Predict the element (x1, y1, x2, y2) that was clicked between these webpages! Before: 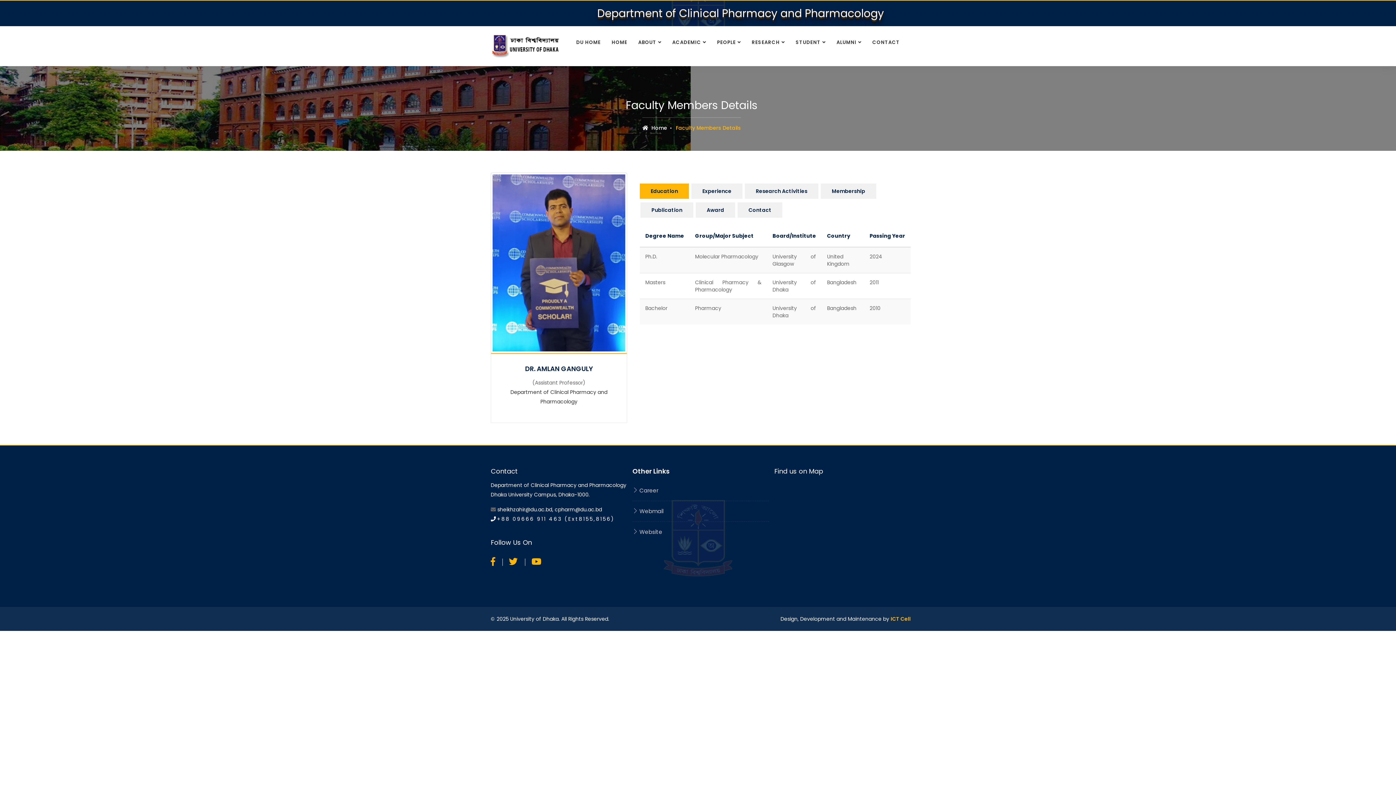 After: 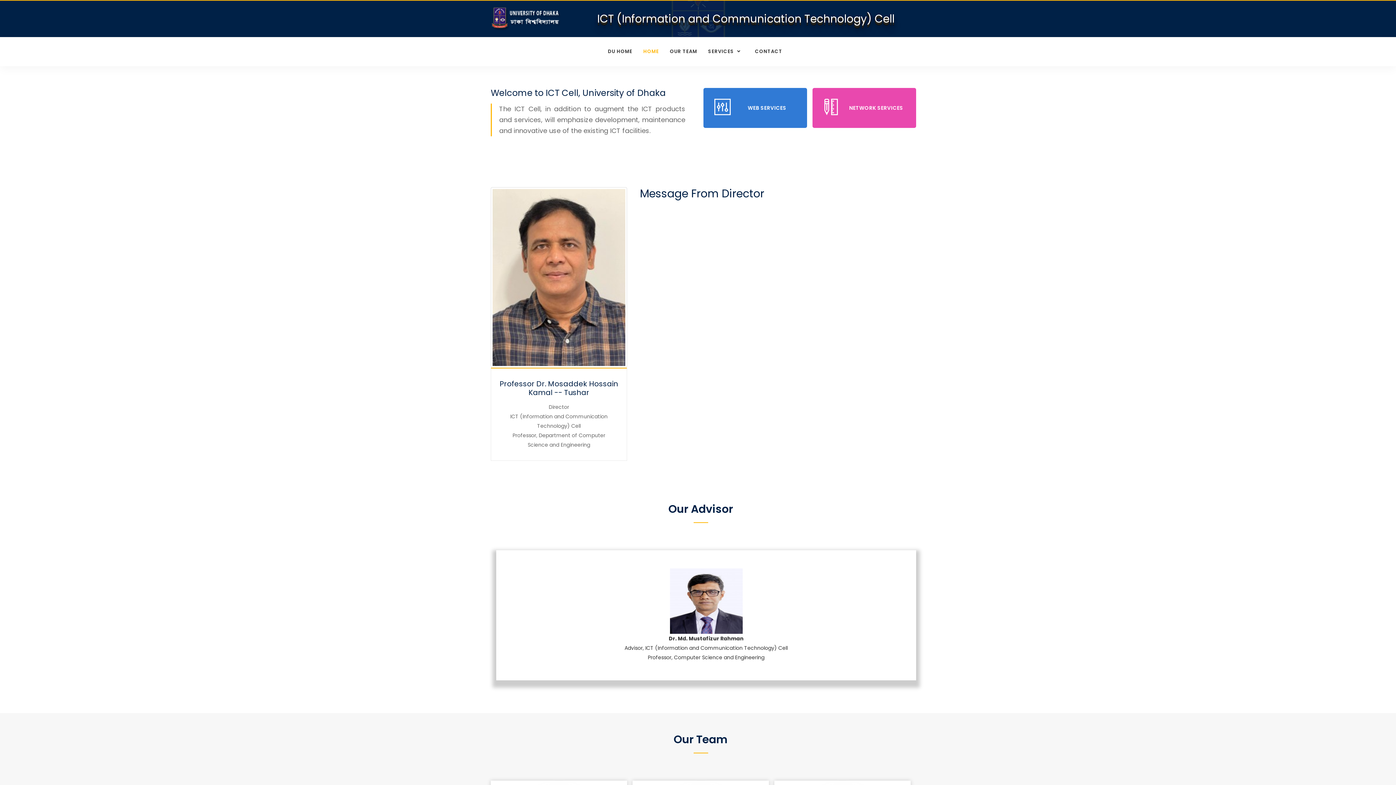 Action: bbox: (890, 615, 910, 622) label: ICT Cell